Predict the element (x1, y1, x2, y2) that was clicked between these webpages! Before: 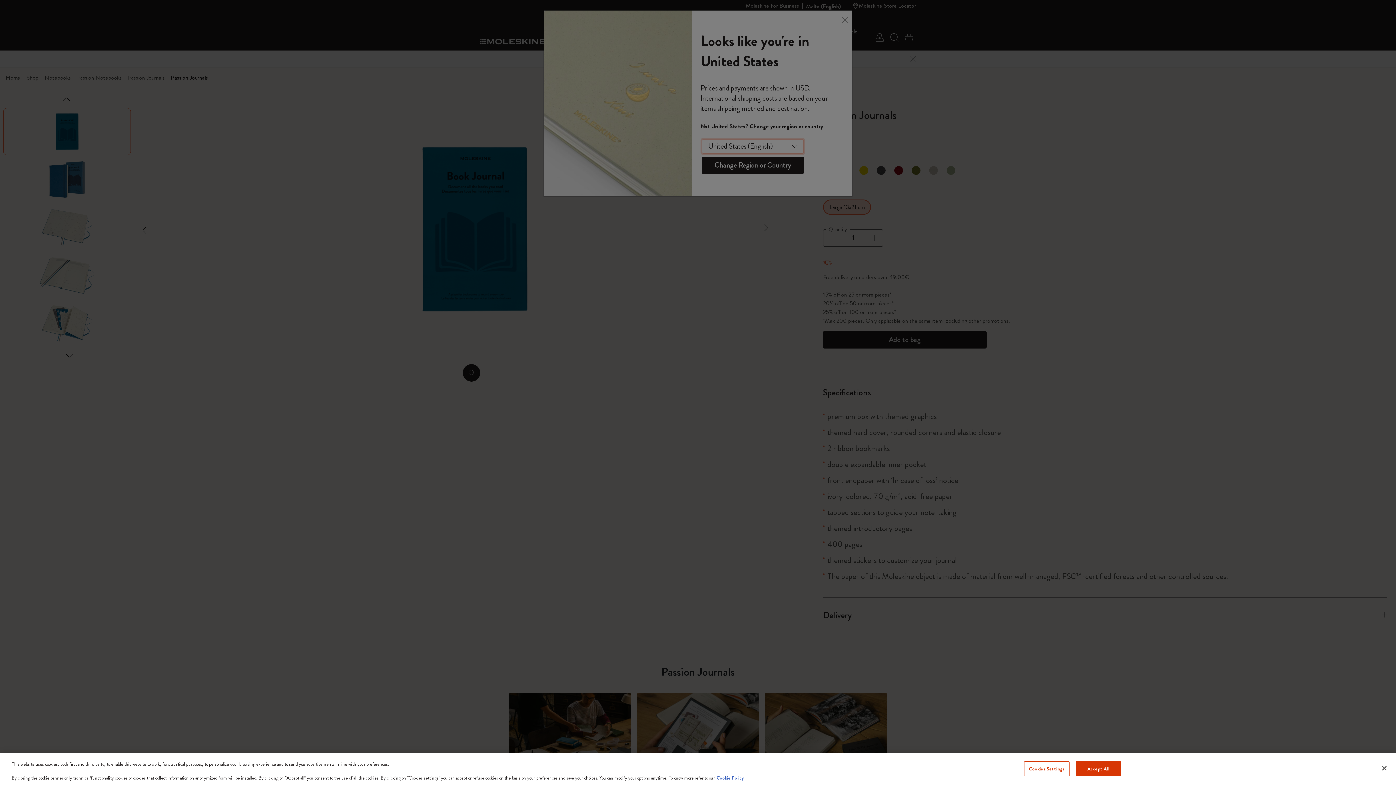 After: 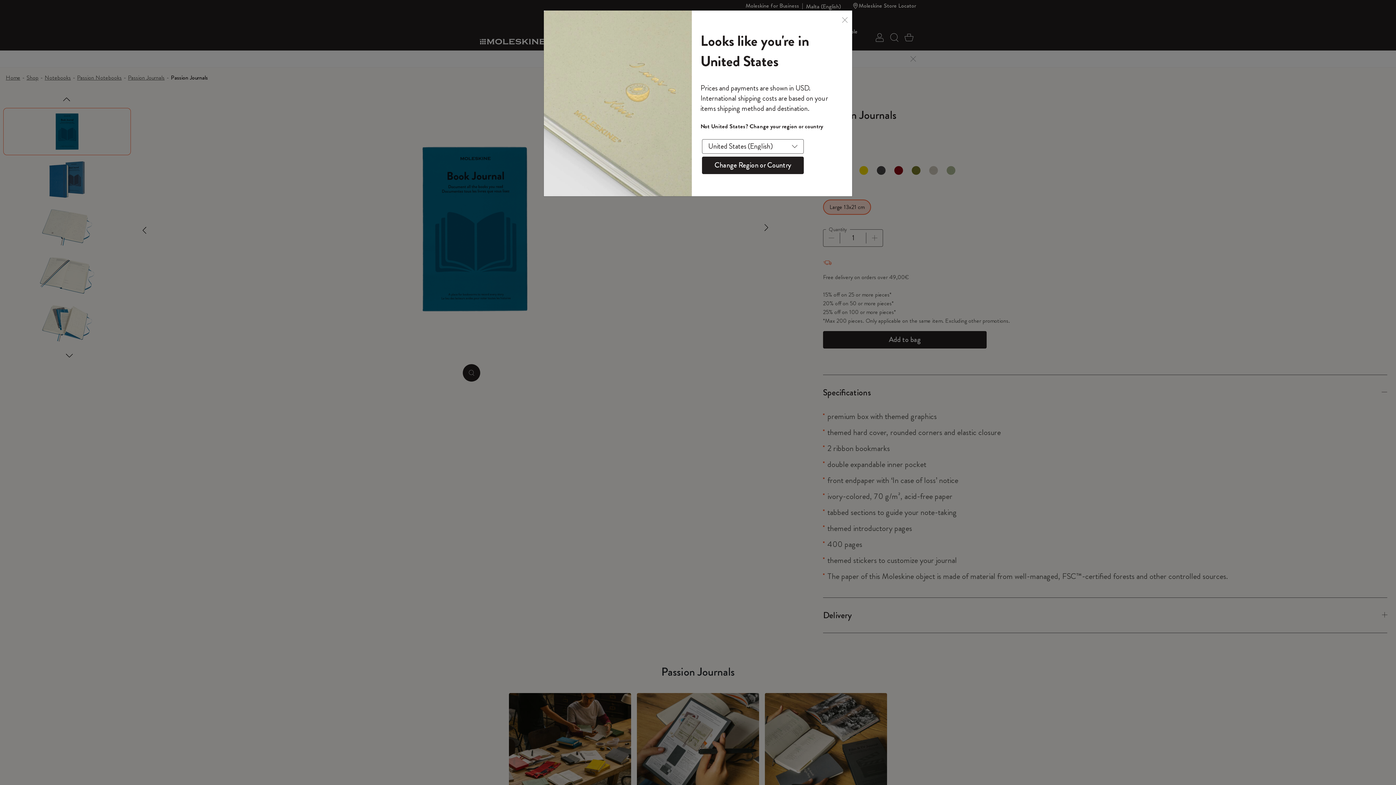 Action: bbox: (1075, 761, 1121, 776) label: Accept All